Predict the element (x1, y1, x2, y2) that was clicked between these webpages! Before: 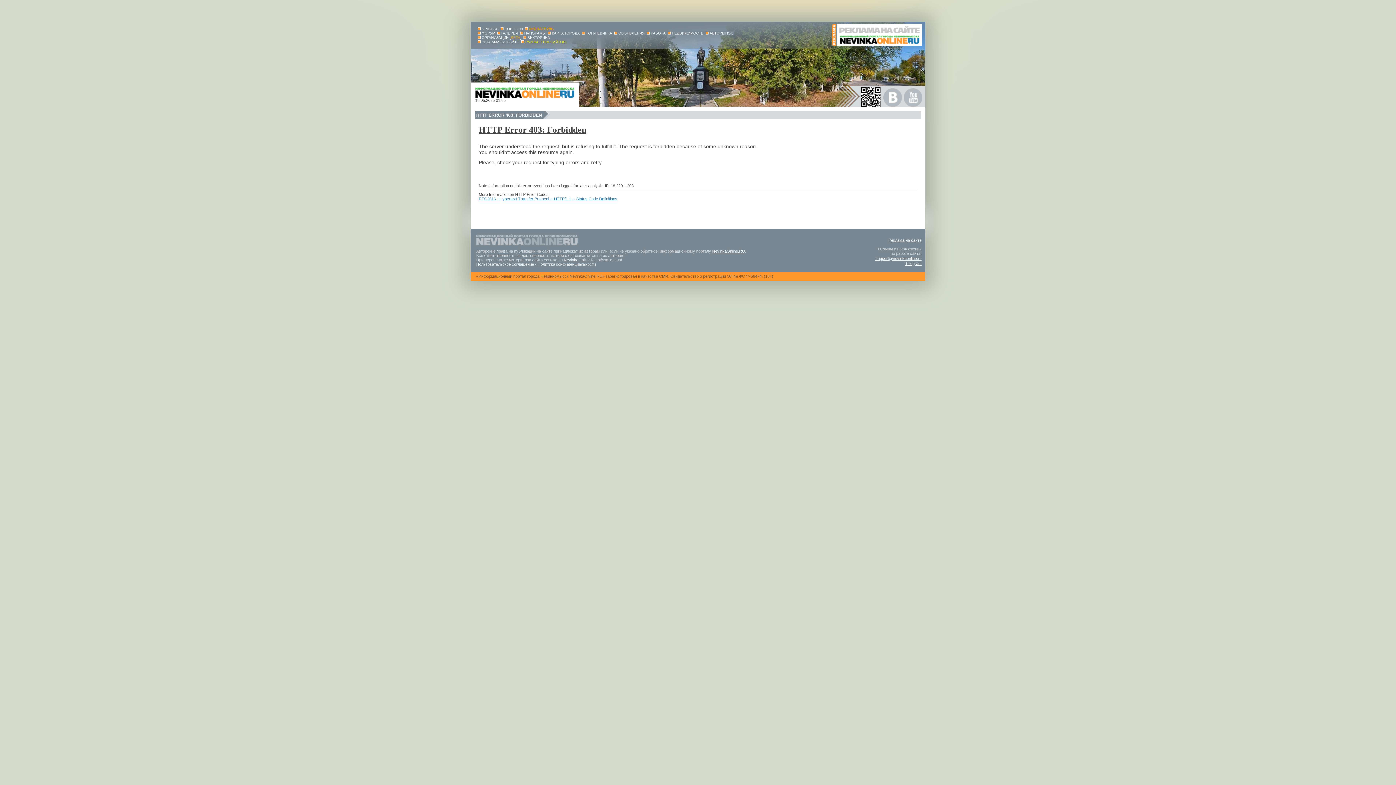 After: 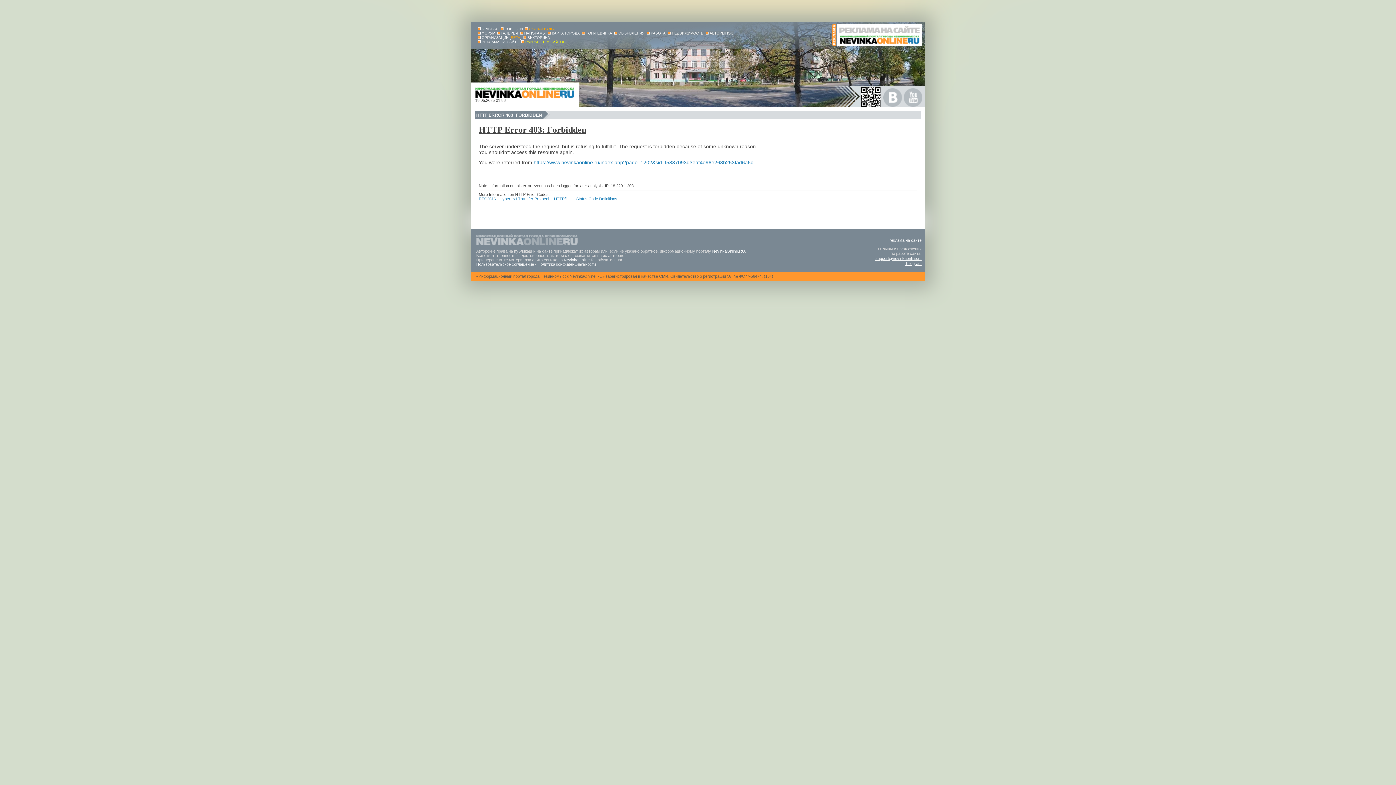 Action: bbox: (525, 40, 565, 44) label: РАЗРАБОТКА САЙТОВ